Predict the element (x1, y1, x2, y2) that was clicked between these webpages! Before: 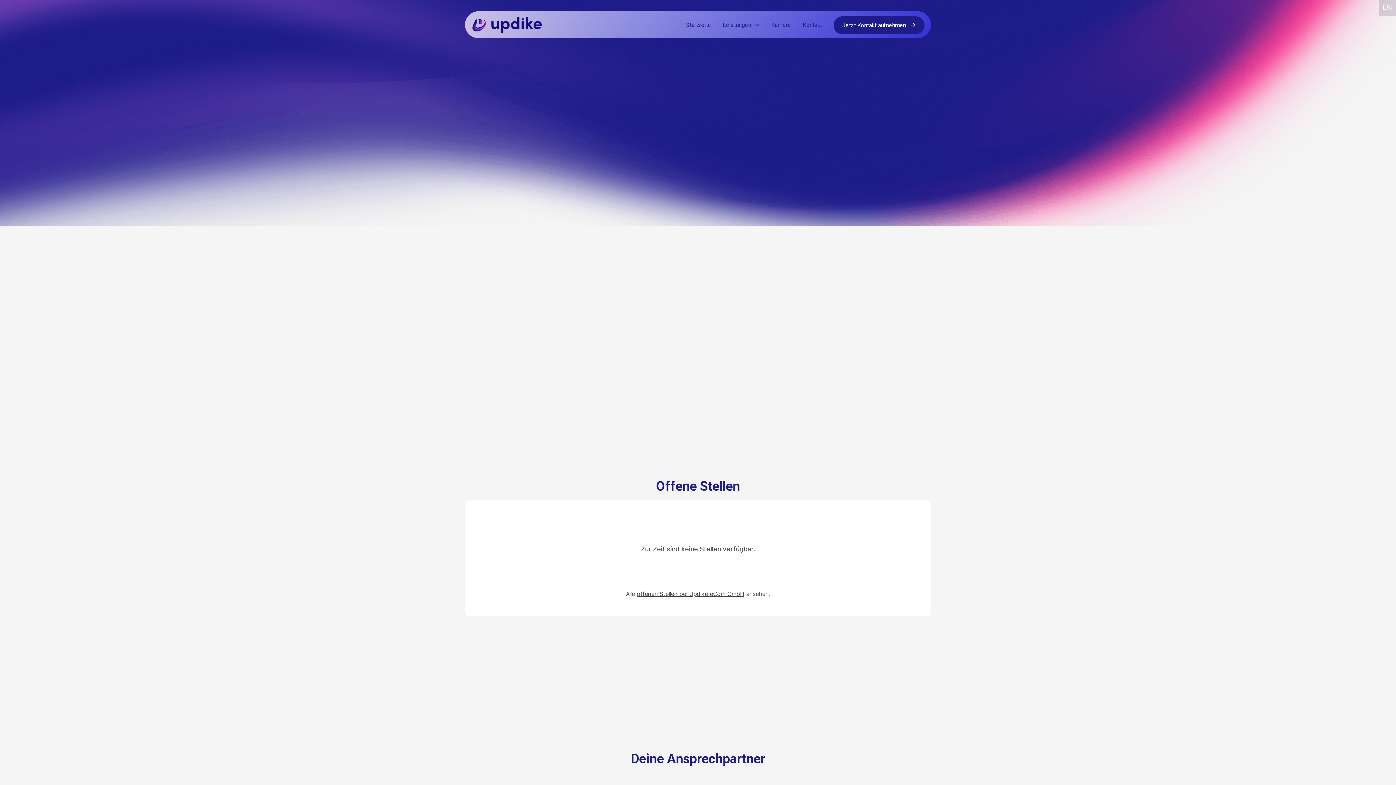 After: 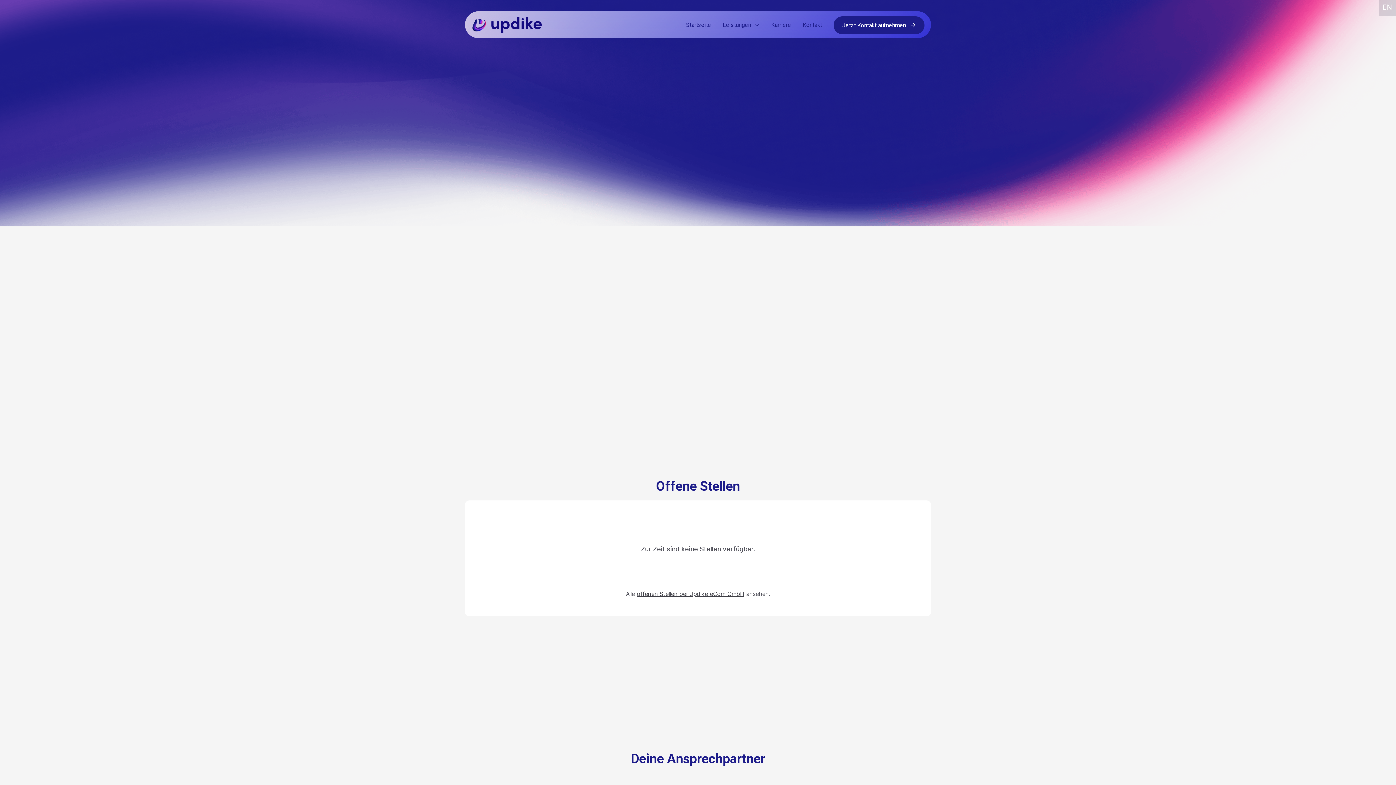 Action: bbox: (771, 20, 791, 30) label: Karriere